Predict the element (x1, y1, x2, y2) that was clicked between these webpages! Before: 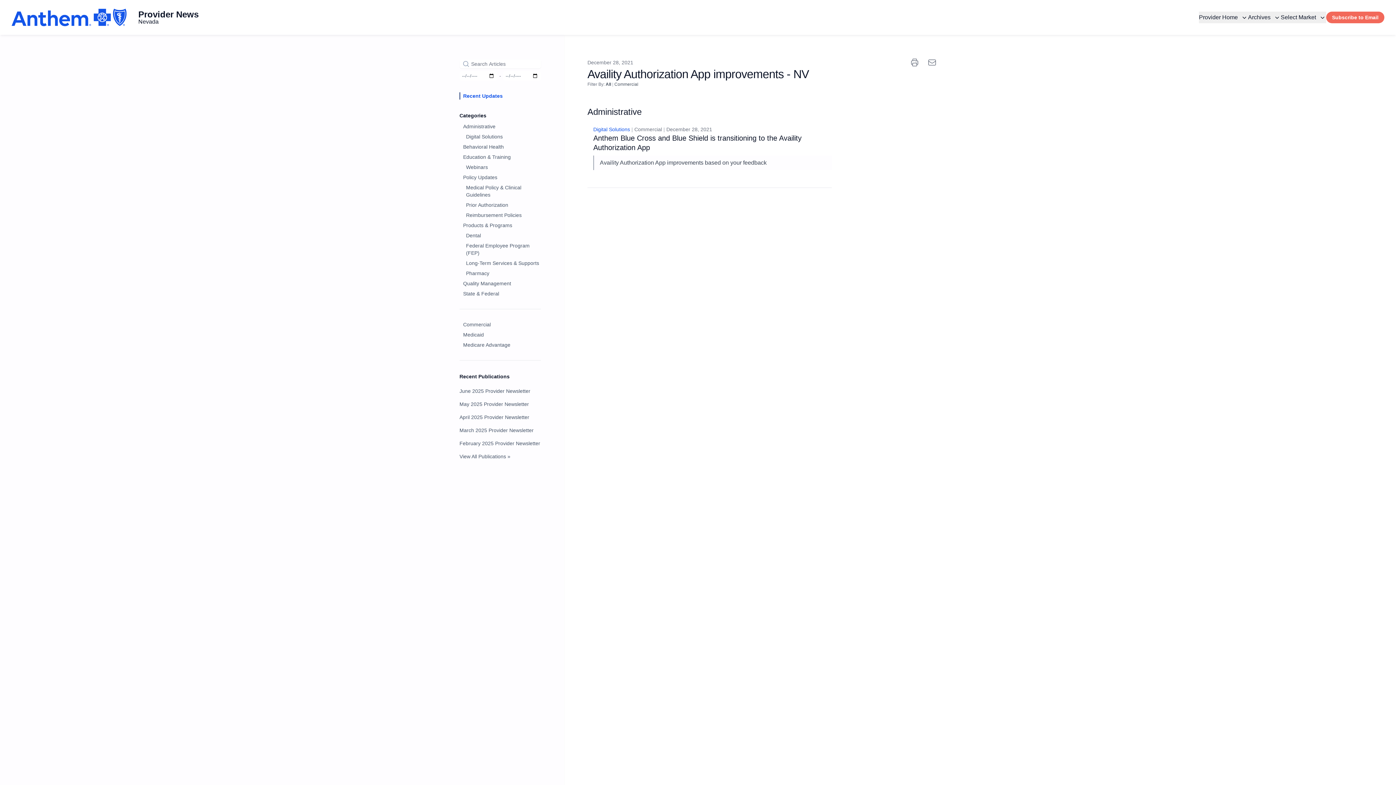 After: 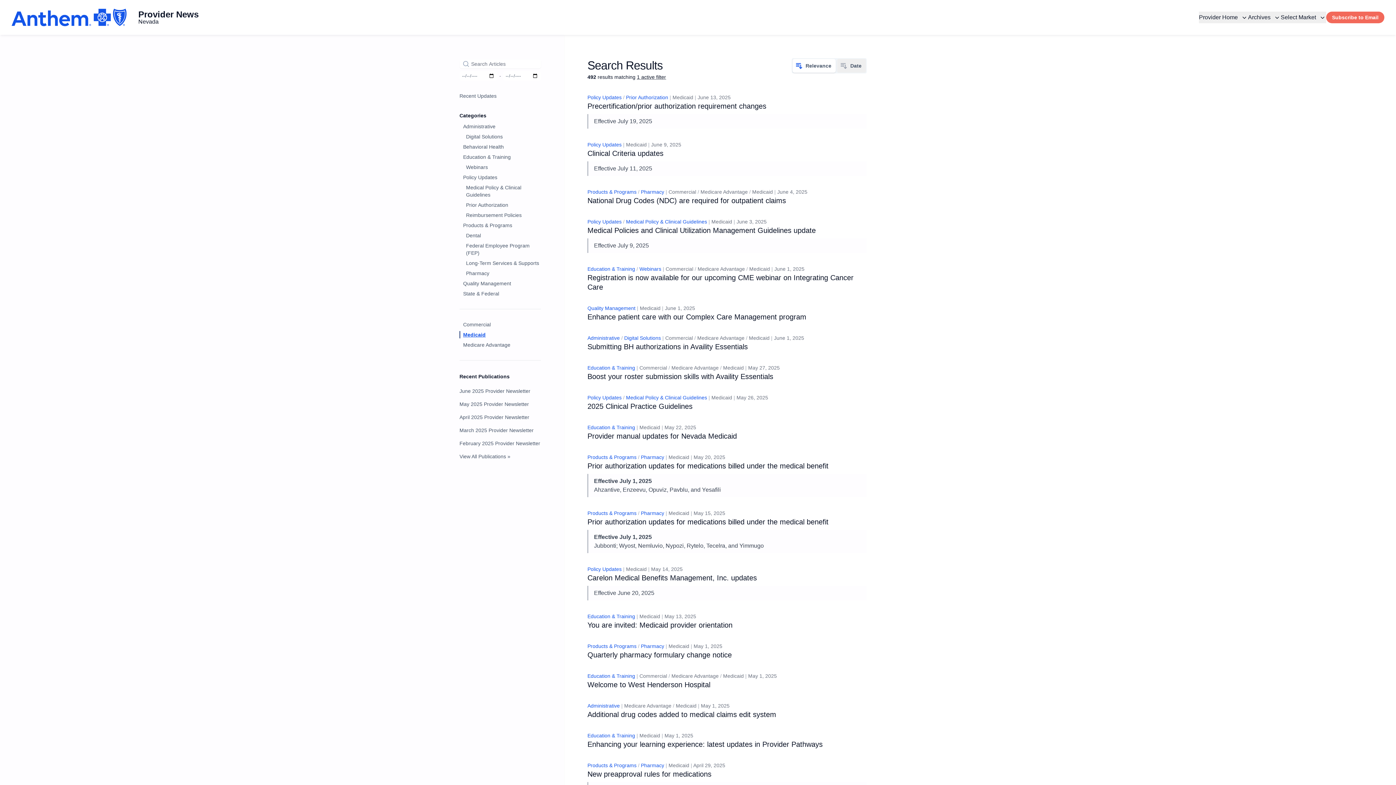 Action: label: Medicaid bbox: (459, 331, 541, 338)